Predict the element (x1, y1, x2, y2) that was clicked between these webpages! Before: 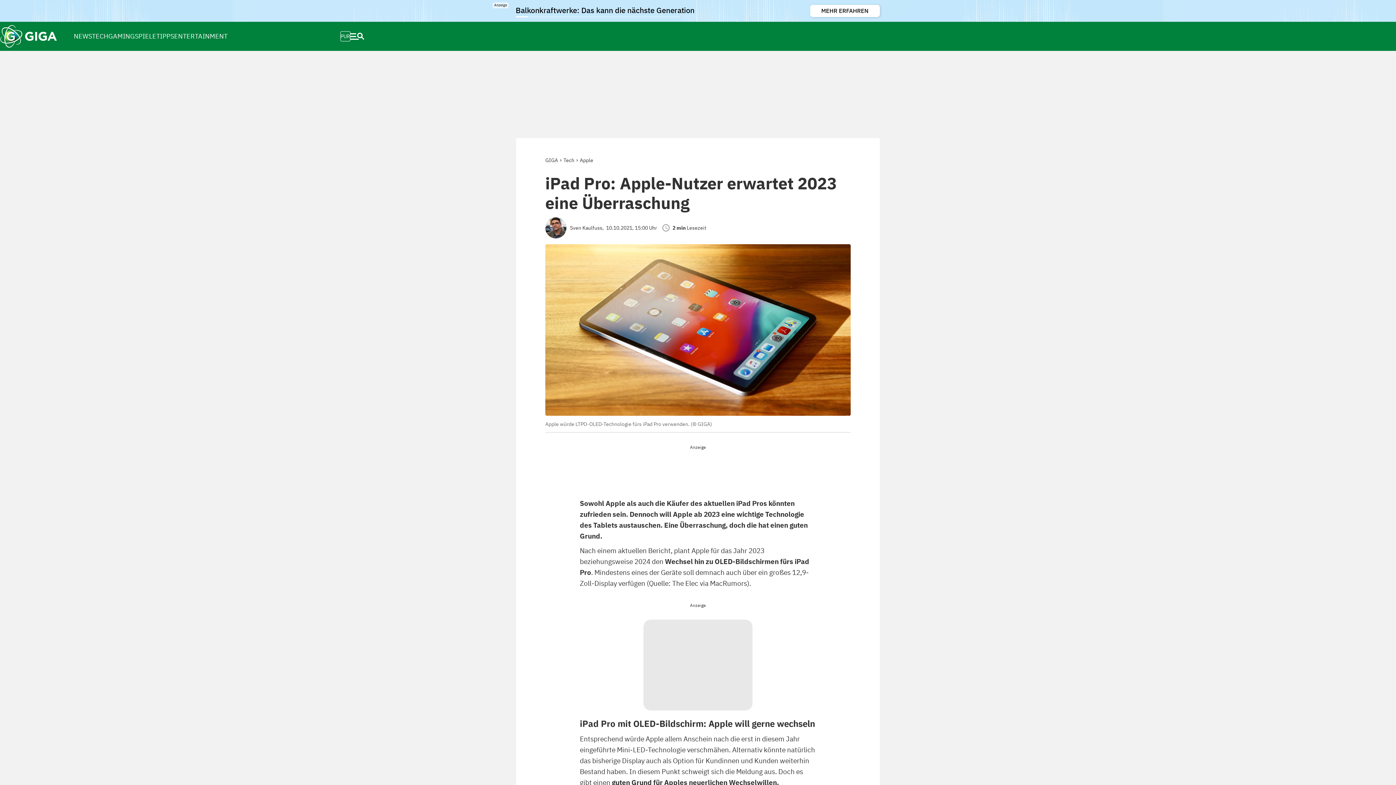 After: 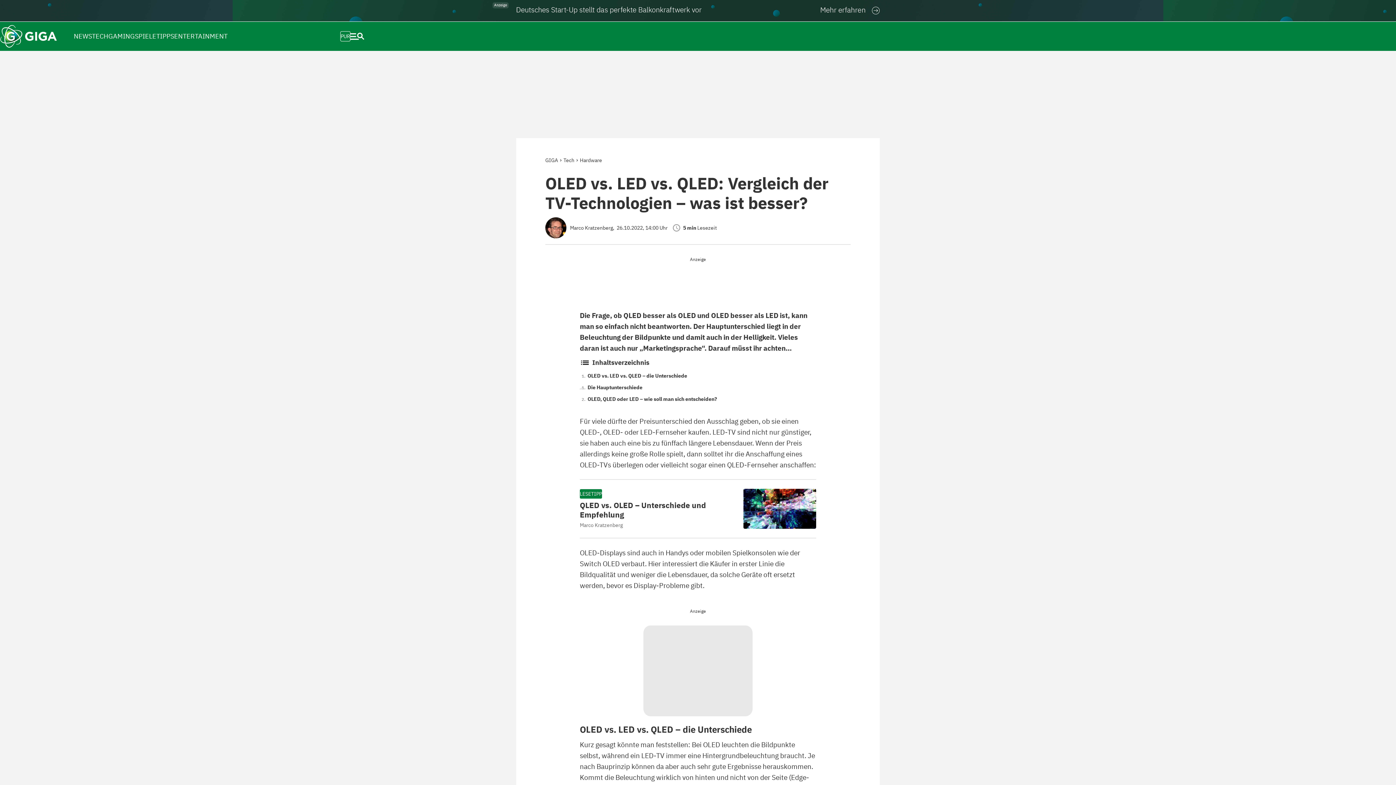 Action: label: OLED-Bildschirmen bbox: (714, 557, 778, 566)